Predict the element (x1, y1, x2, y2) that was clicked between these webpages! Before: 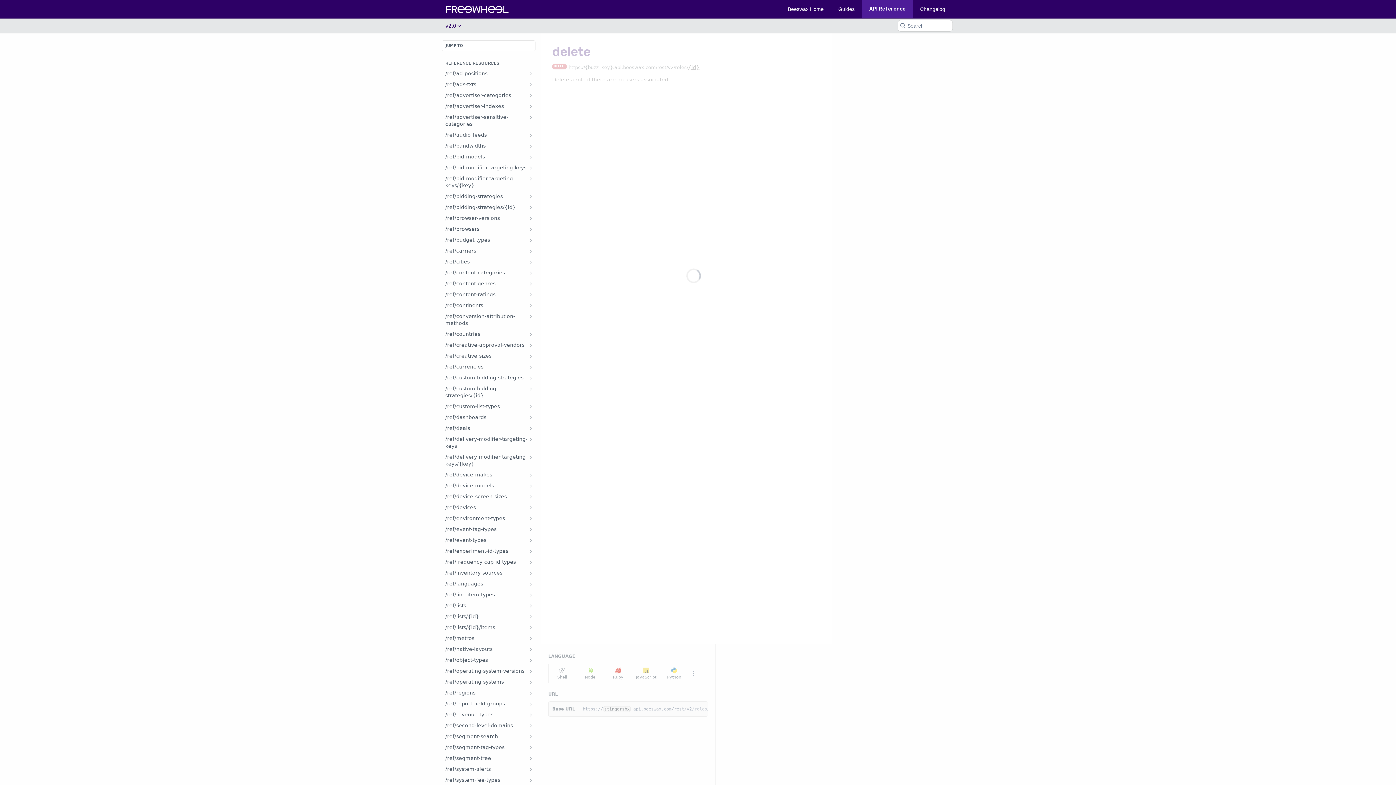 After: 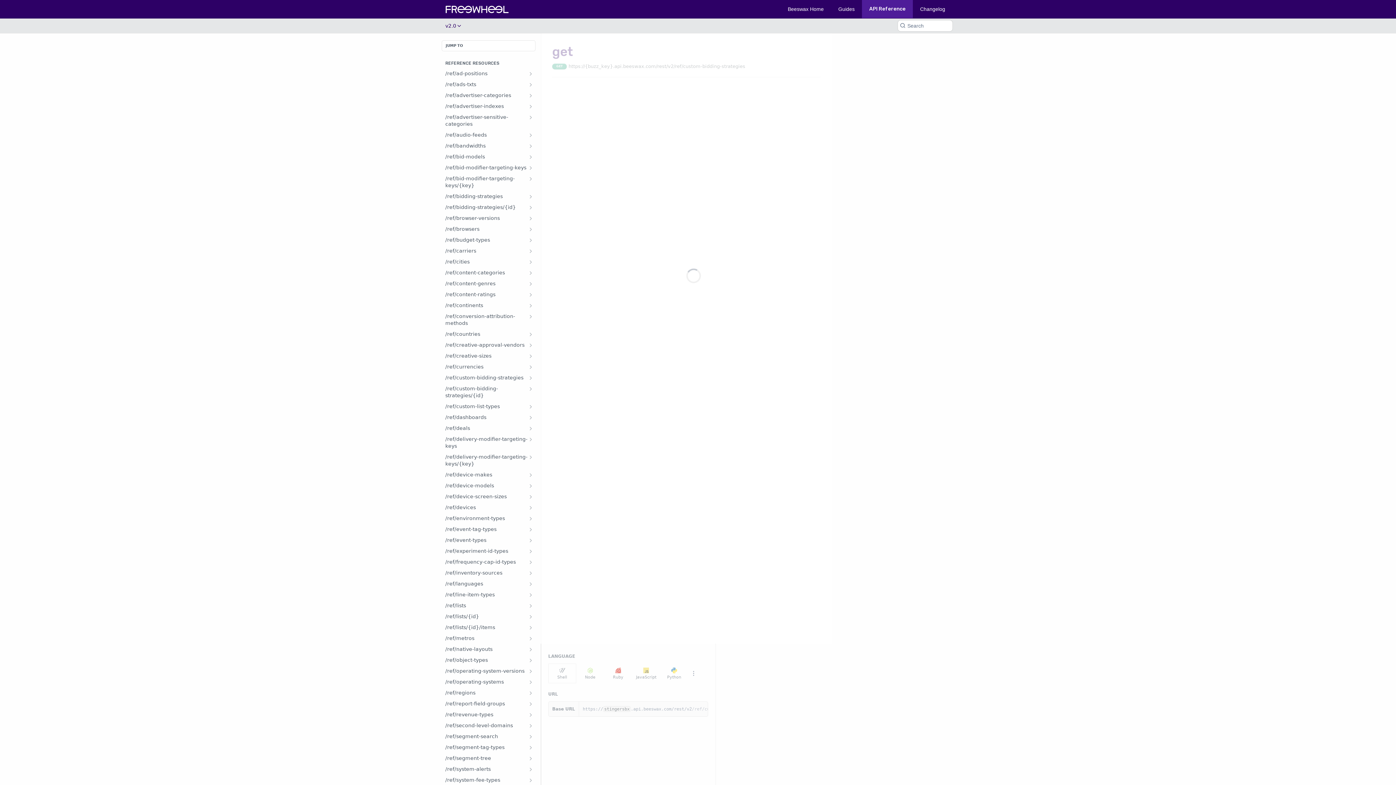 Action: label: Show subpages for /ref/custom-bidding-strategies bbox: (528, 375, 533, 381)